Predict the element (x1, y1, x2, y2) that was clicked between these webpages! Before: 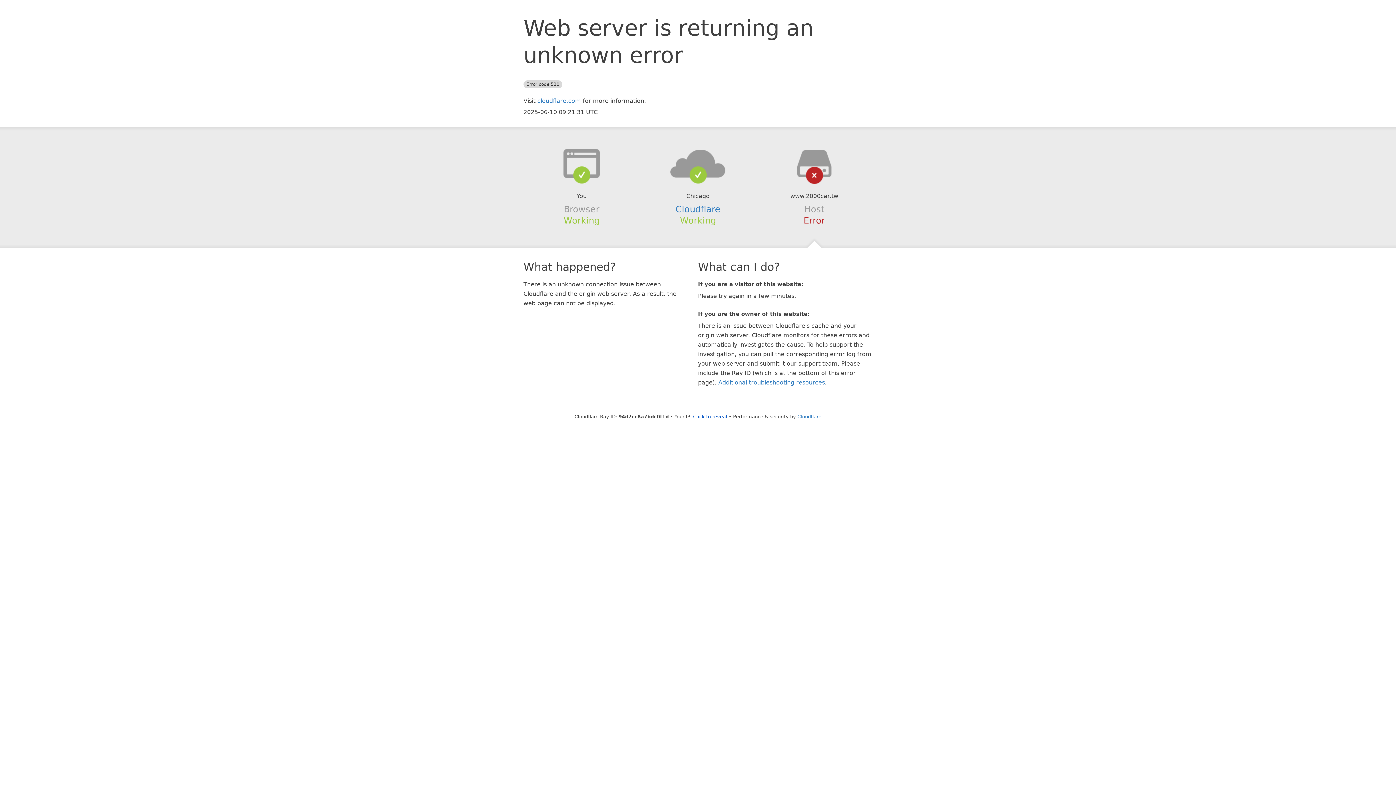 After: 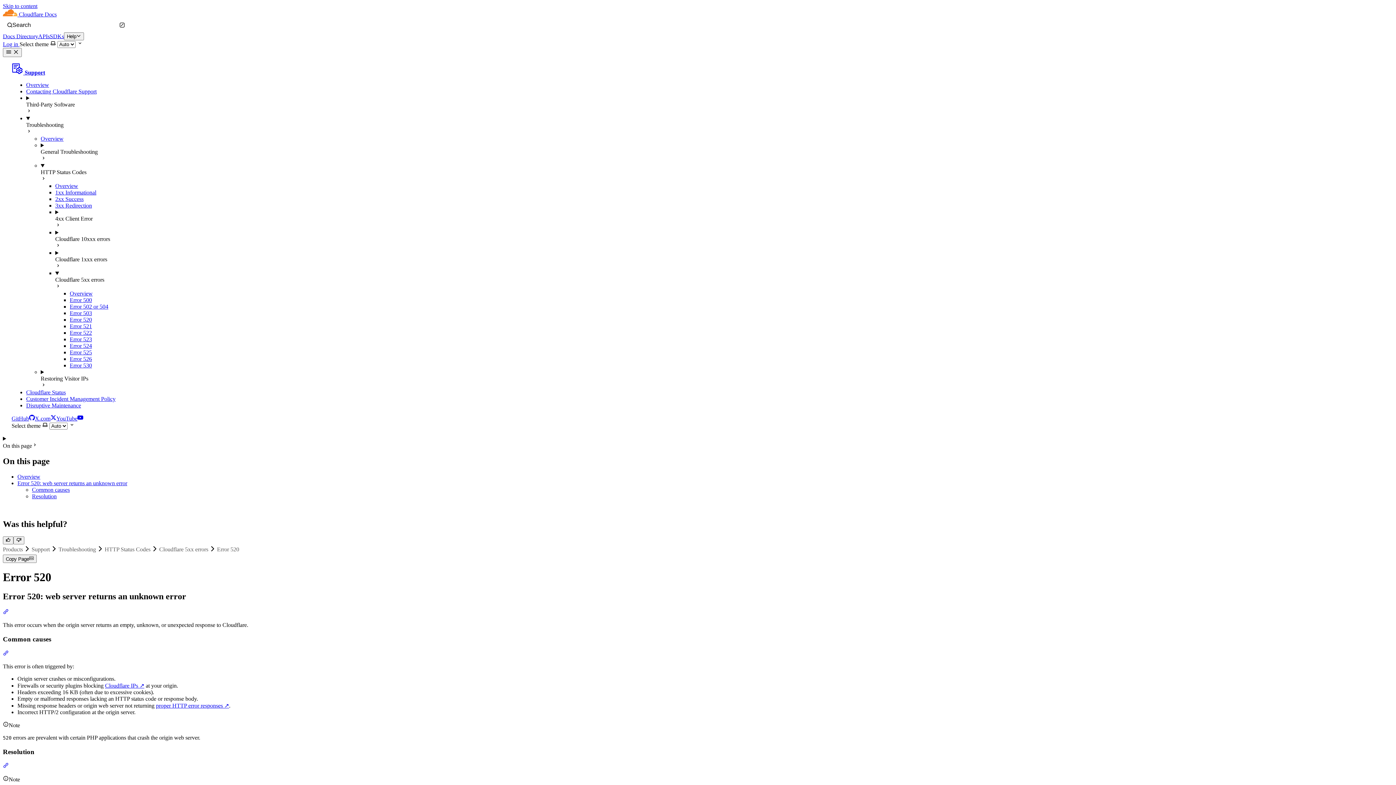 Action: bbox: (718, 379, 825, 386) label: Additional troubleshooting resources